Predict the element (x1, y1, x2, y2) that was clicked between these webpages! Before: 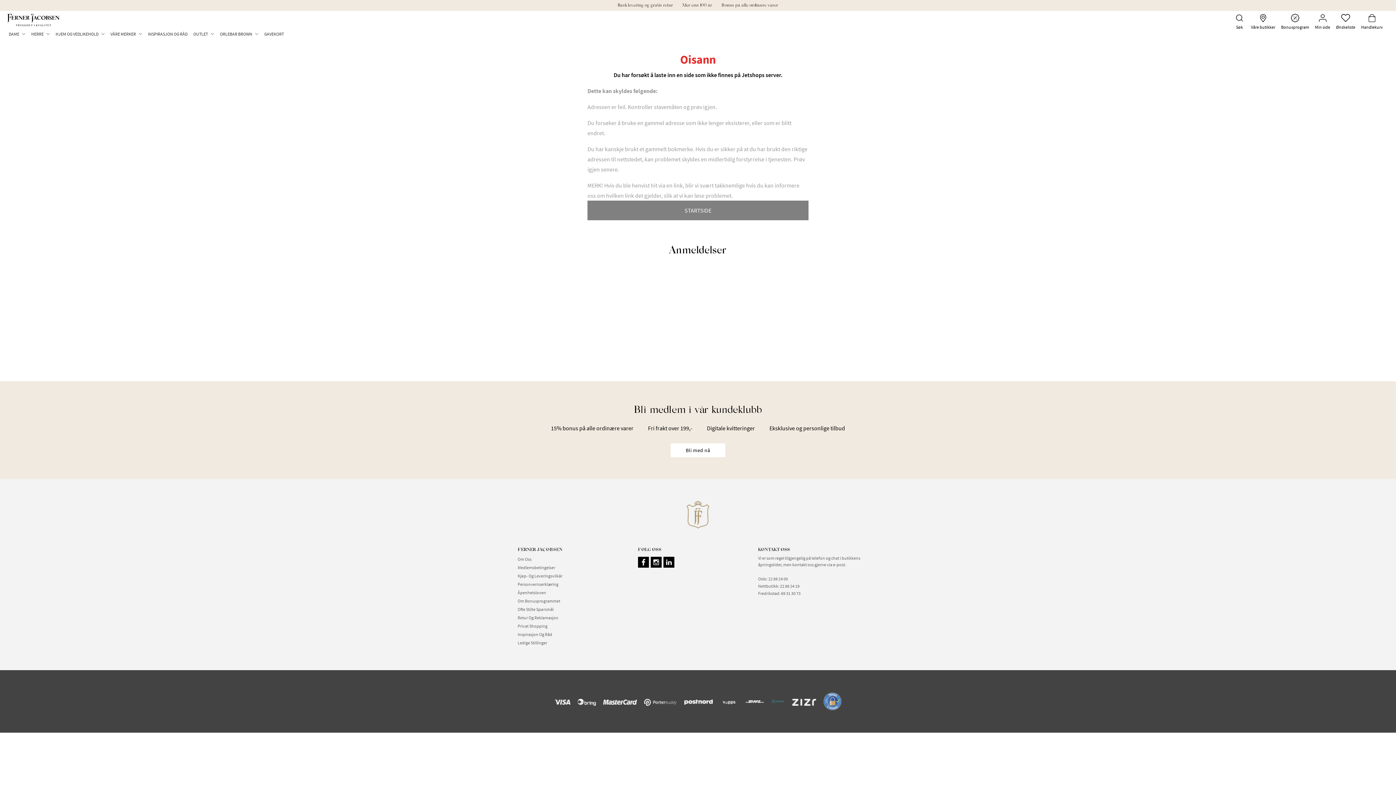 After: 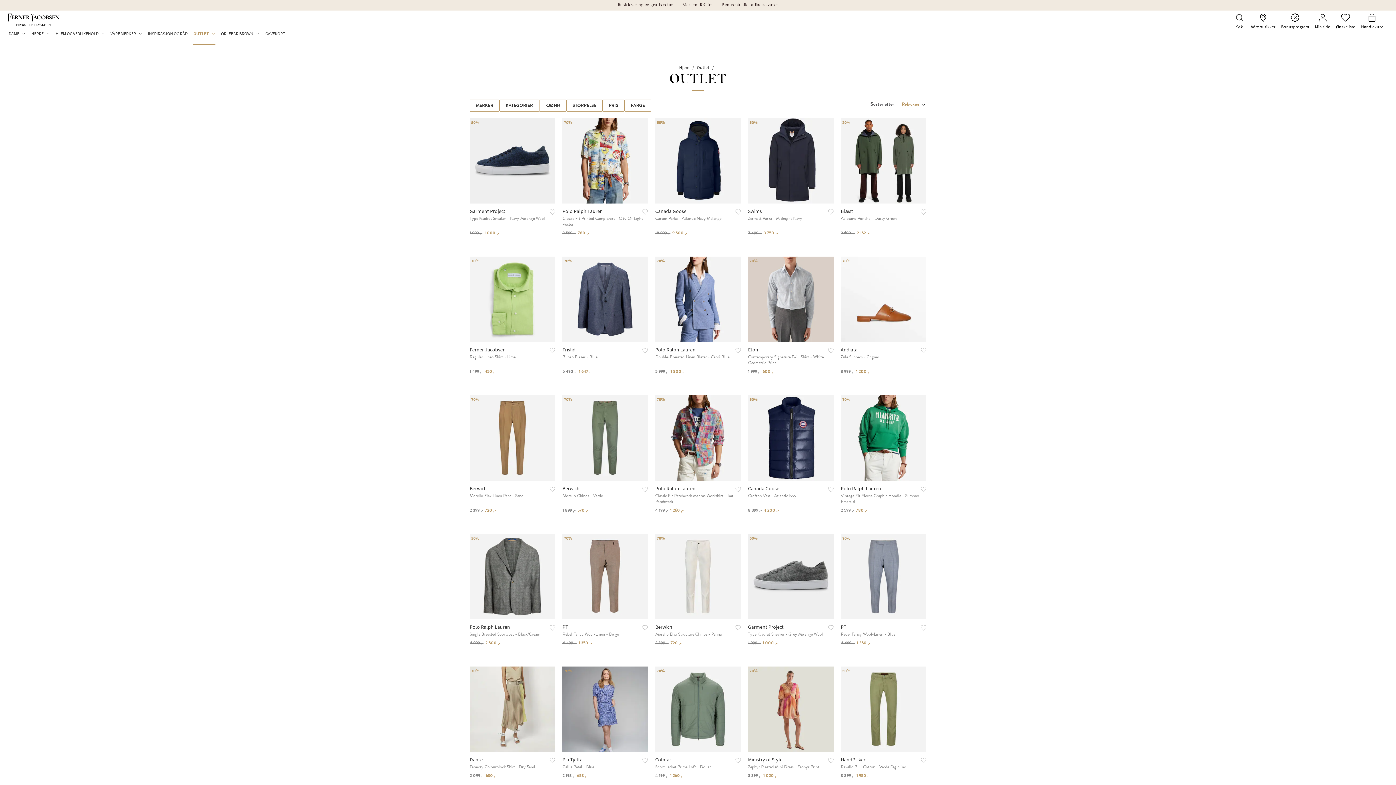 Action: label: OUTLET bbox: (190, 30, 217, 45)